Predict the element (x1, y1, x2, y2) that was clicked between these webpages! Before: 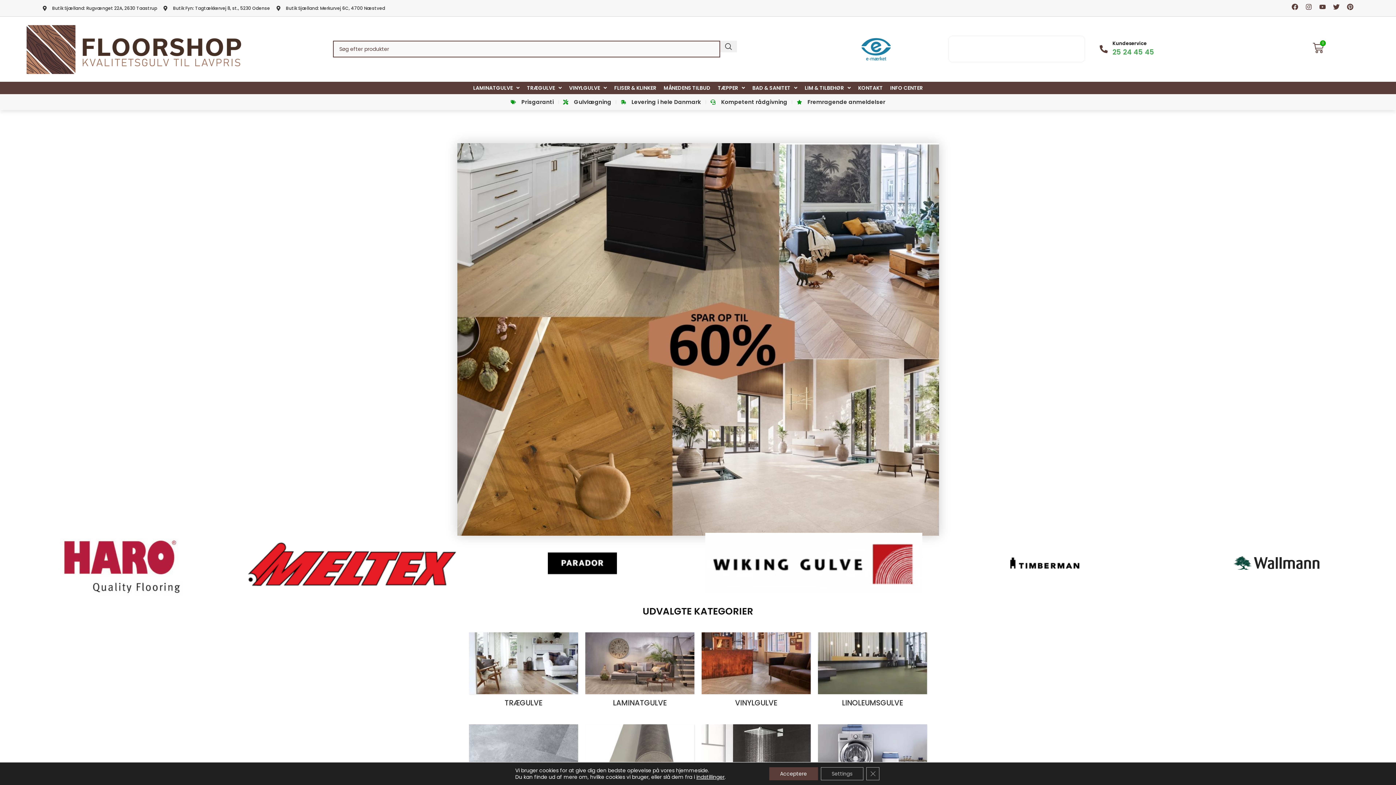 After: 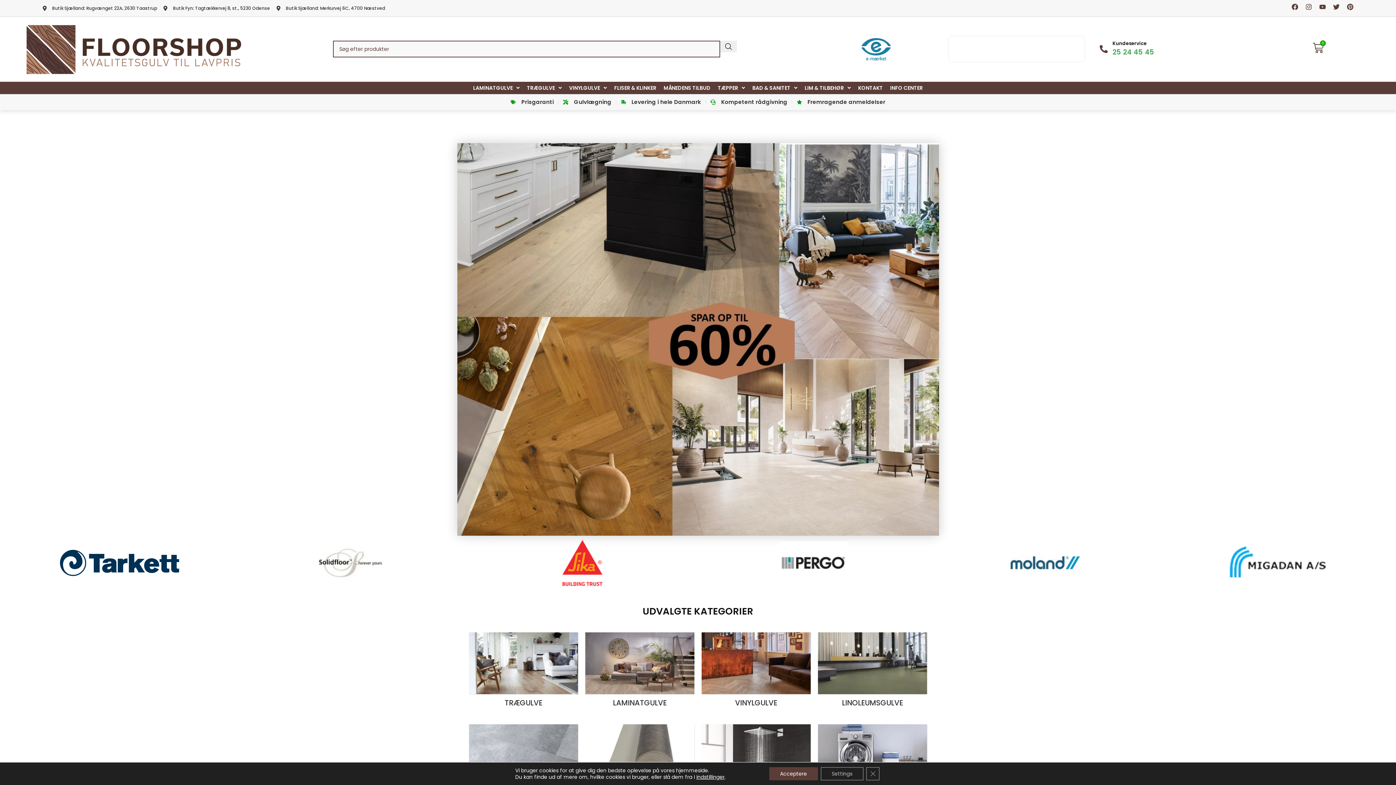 Action: bbox: (275, 4, 385, 11) label: Butik Sjælland: Merkurvej 6C, 4700 Næstved